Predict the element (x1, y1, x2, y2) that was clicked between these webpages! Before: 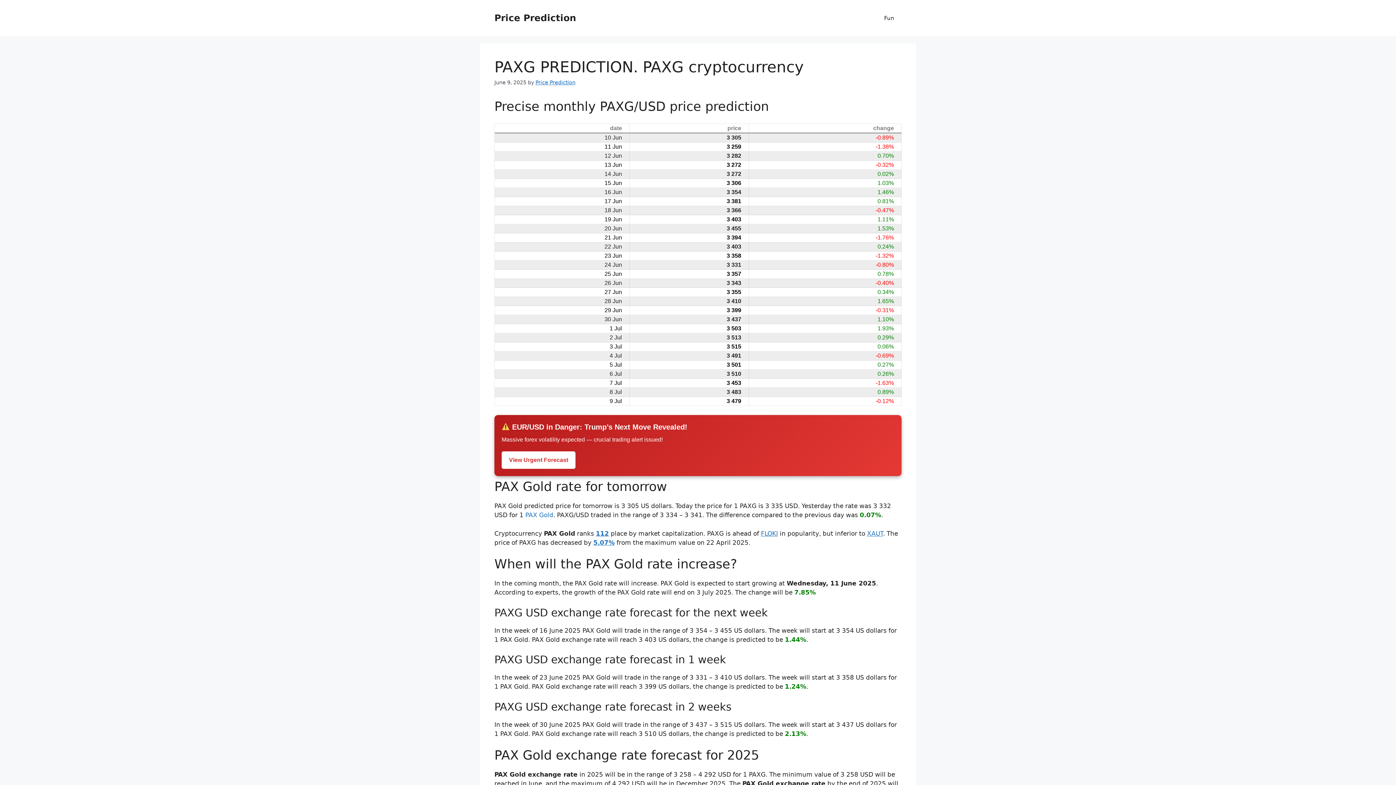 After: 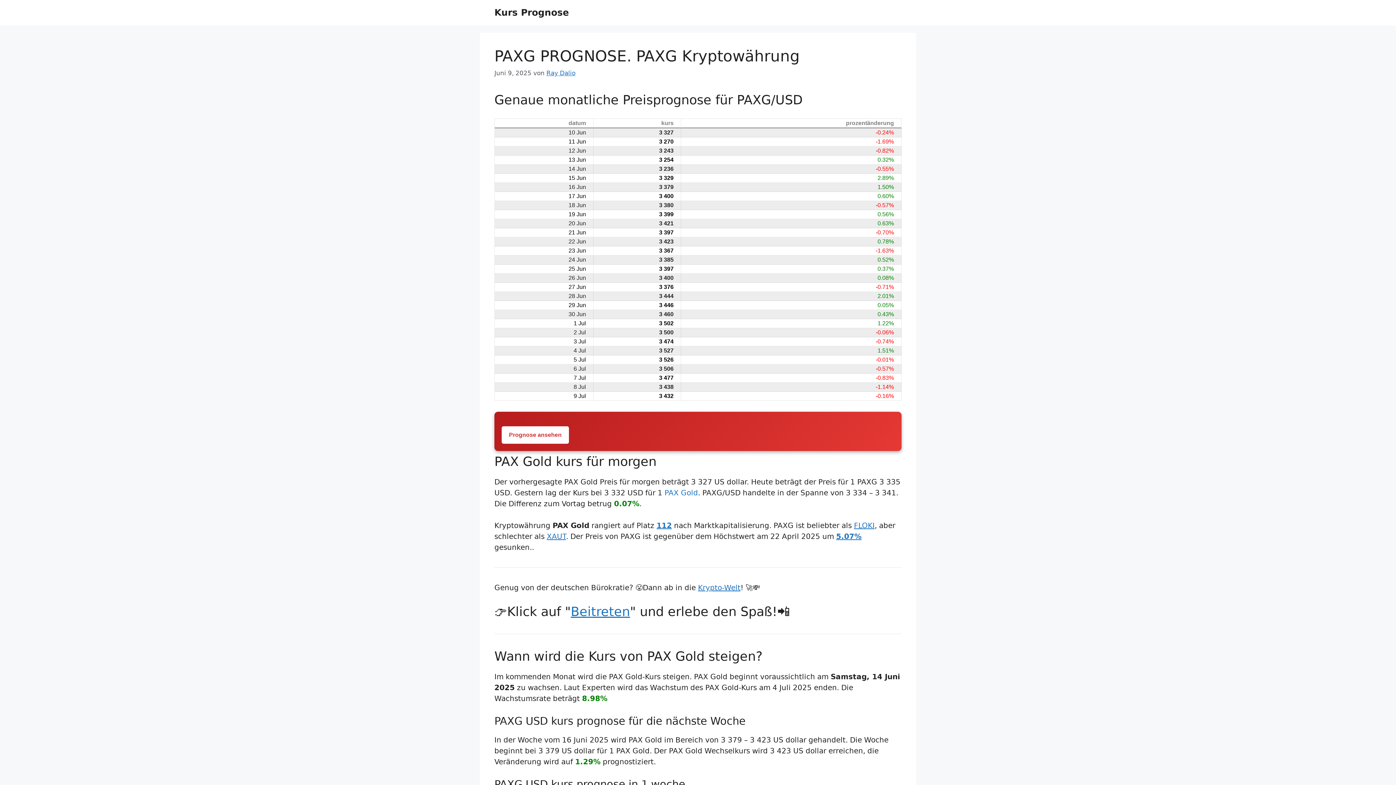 Action: bbox: (525, 511, 553, 518) label: PAX Gold